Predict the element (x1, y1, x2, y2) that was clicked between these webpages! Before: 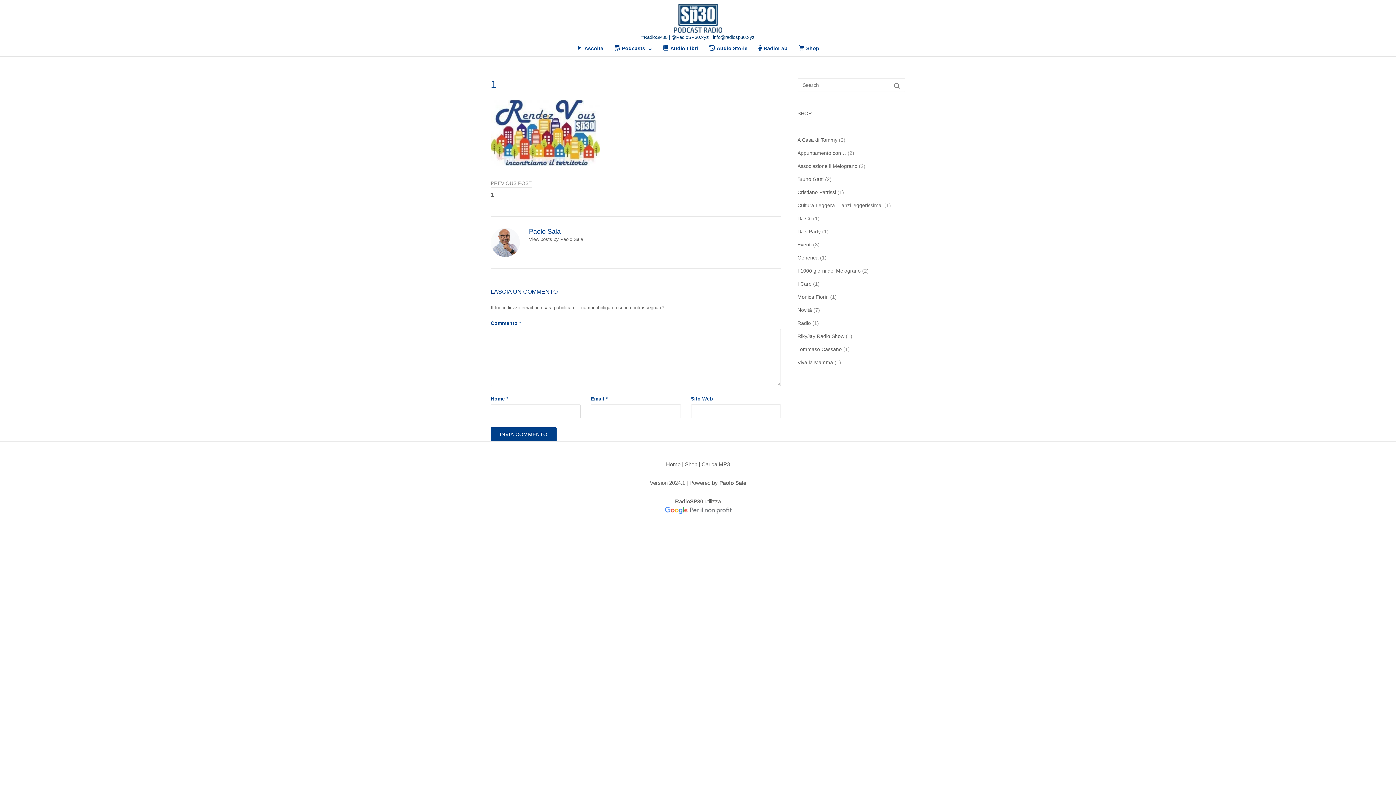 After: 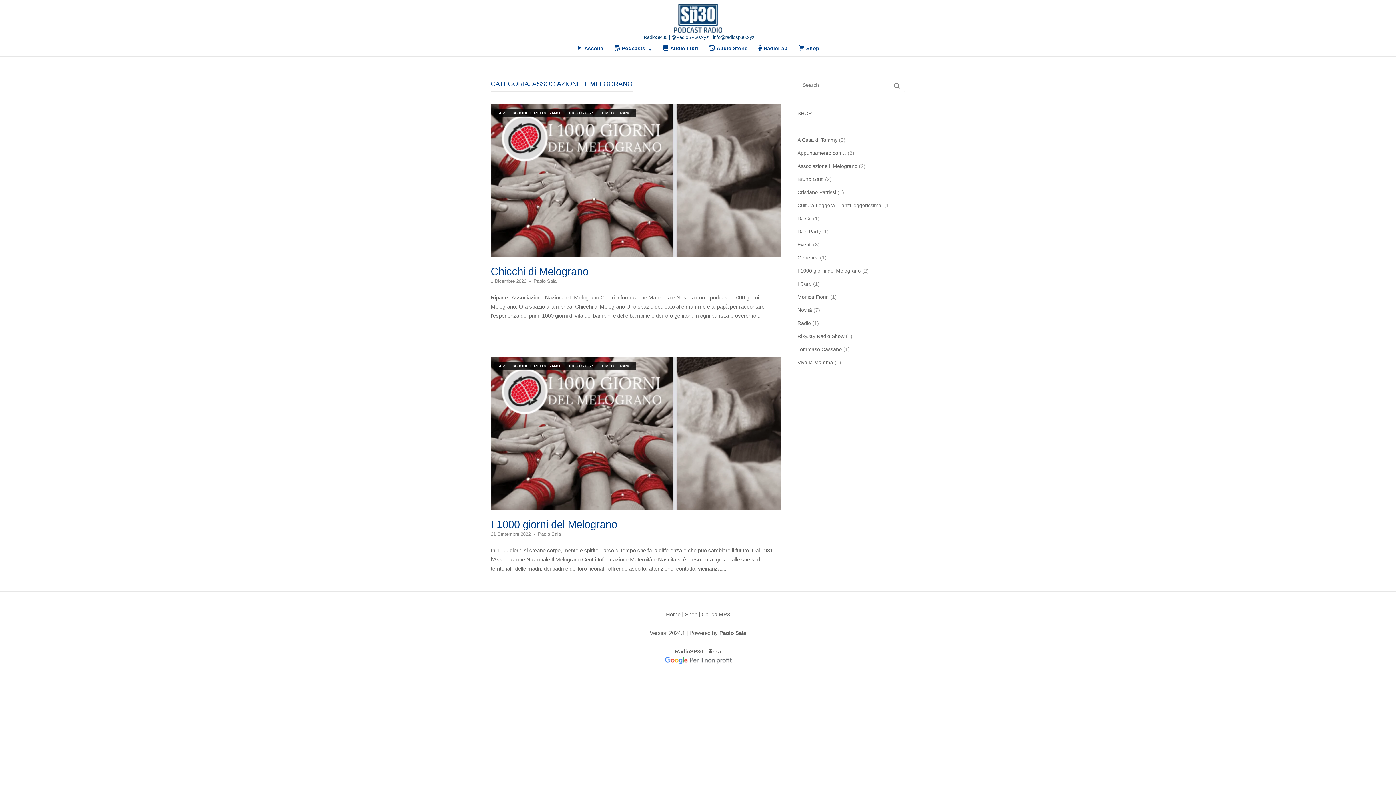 Action: label: Associazione il Melograno bbox: (797, 161, 857, 171)